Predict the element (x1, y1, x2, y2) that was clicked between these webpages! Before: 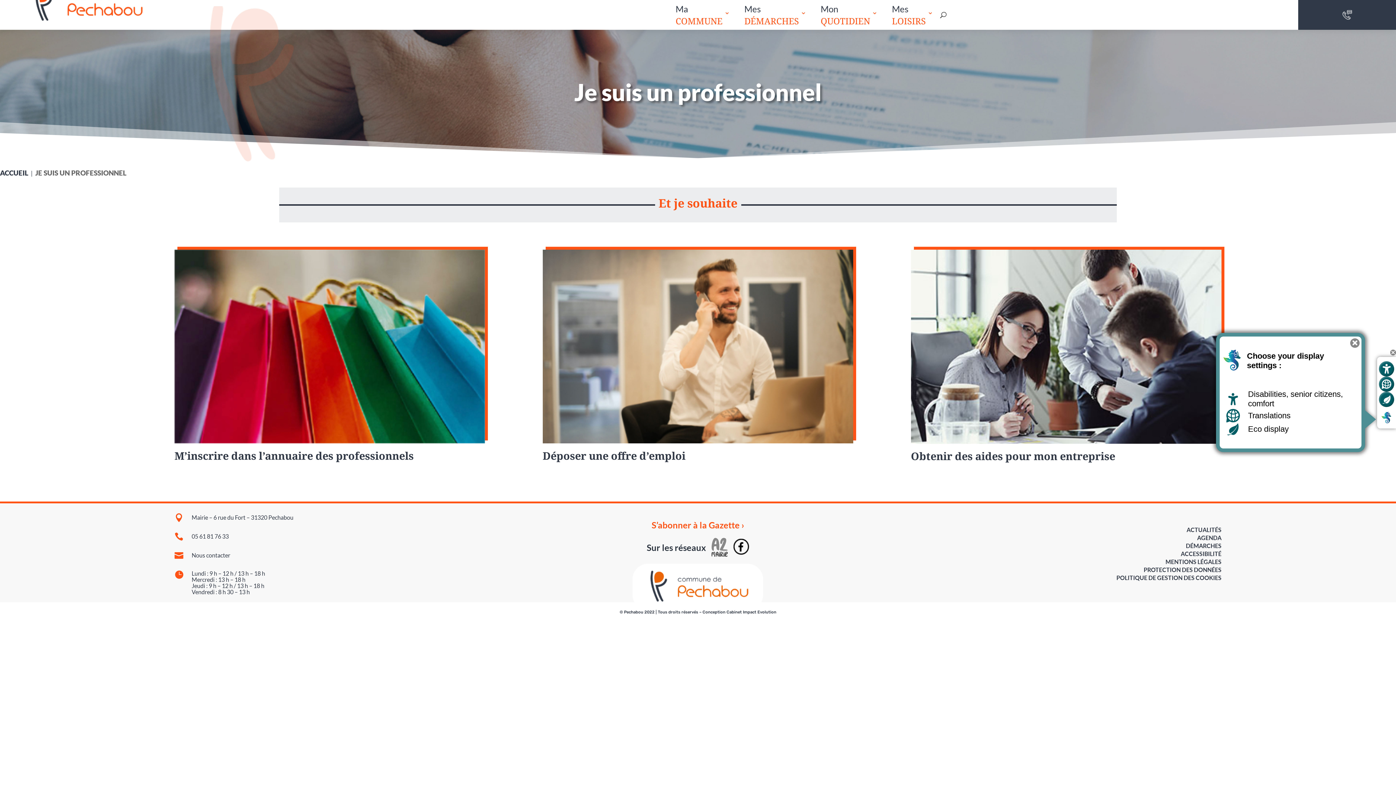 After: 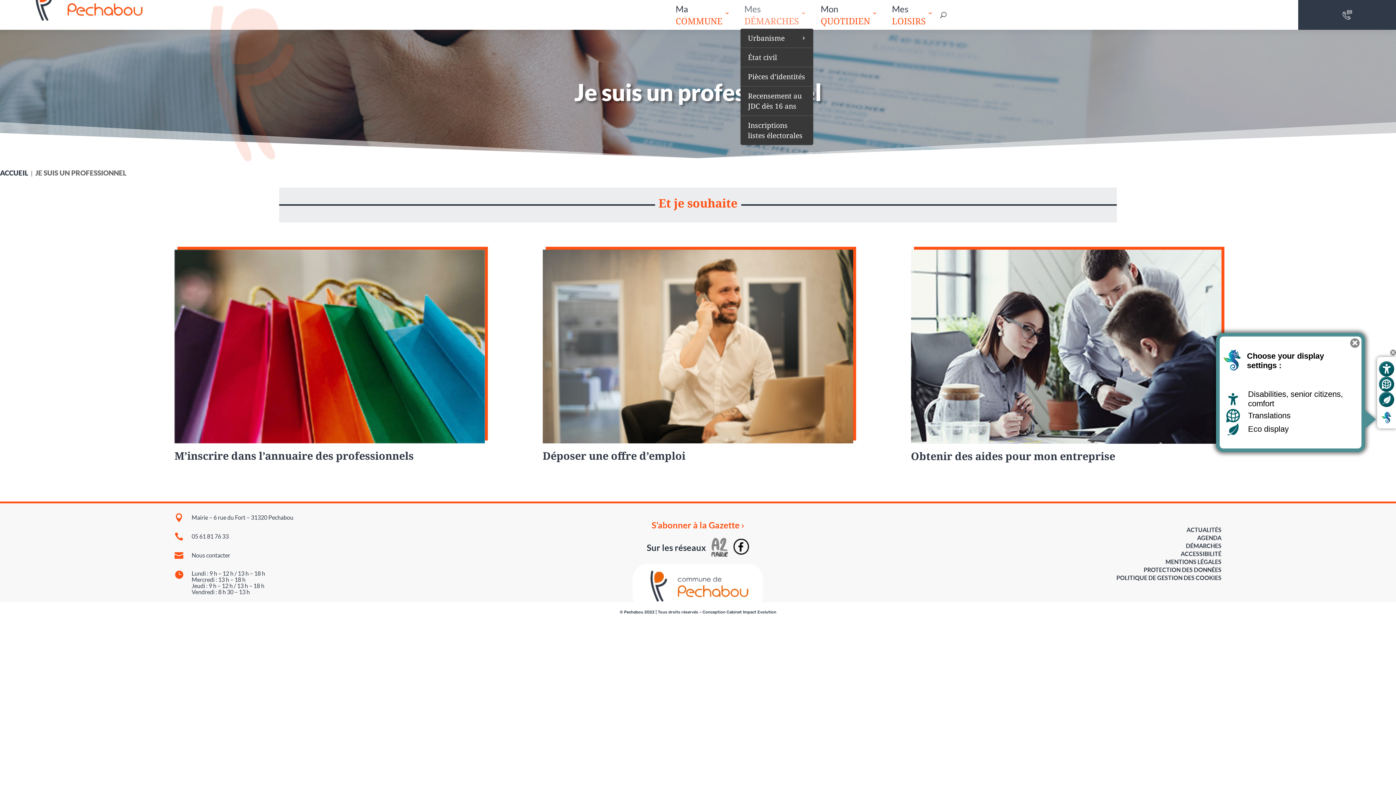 Action: bbox: (744, 2, 806, 29) label: Mes


DÉMARCHES